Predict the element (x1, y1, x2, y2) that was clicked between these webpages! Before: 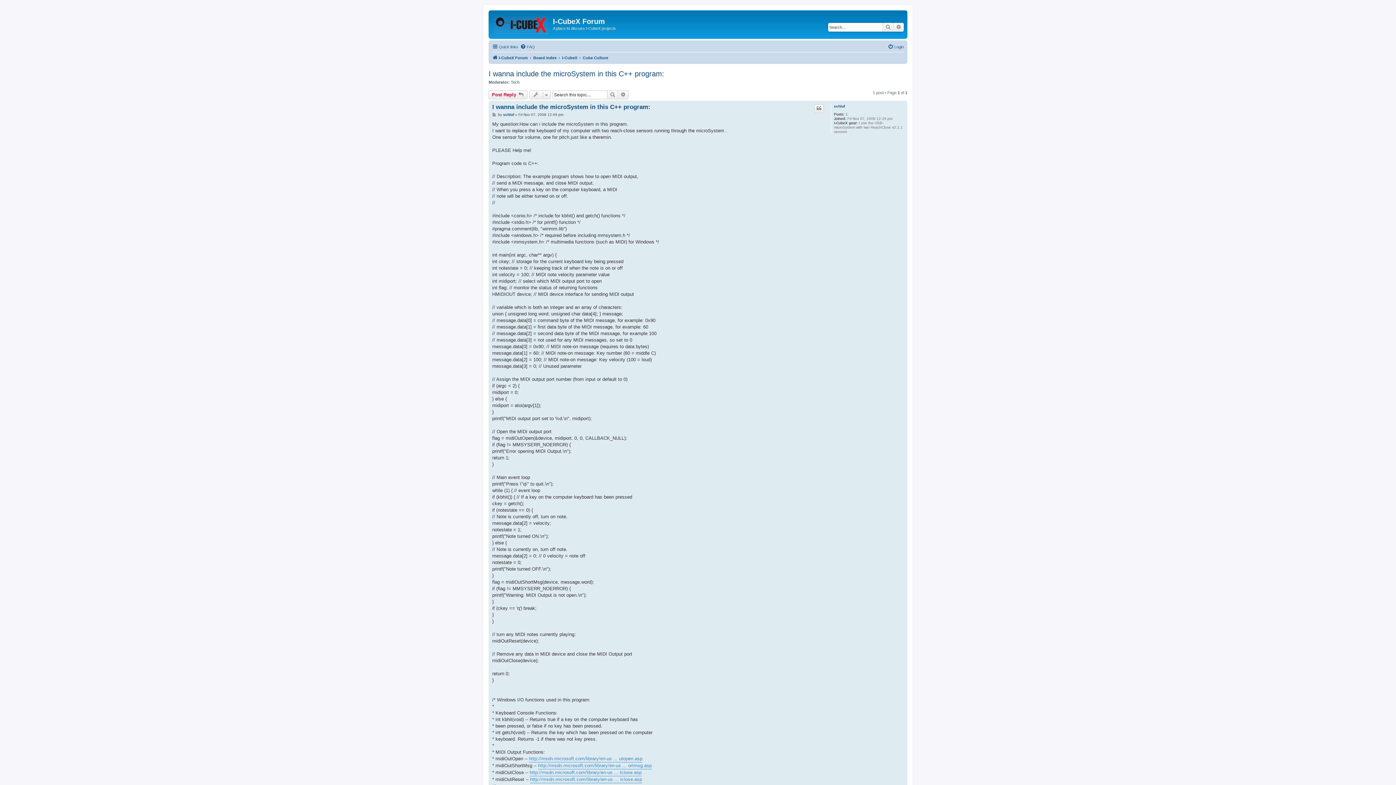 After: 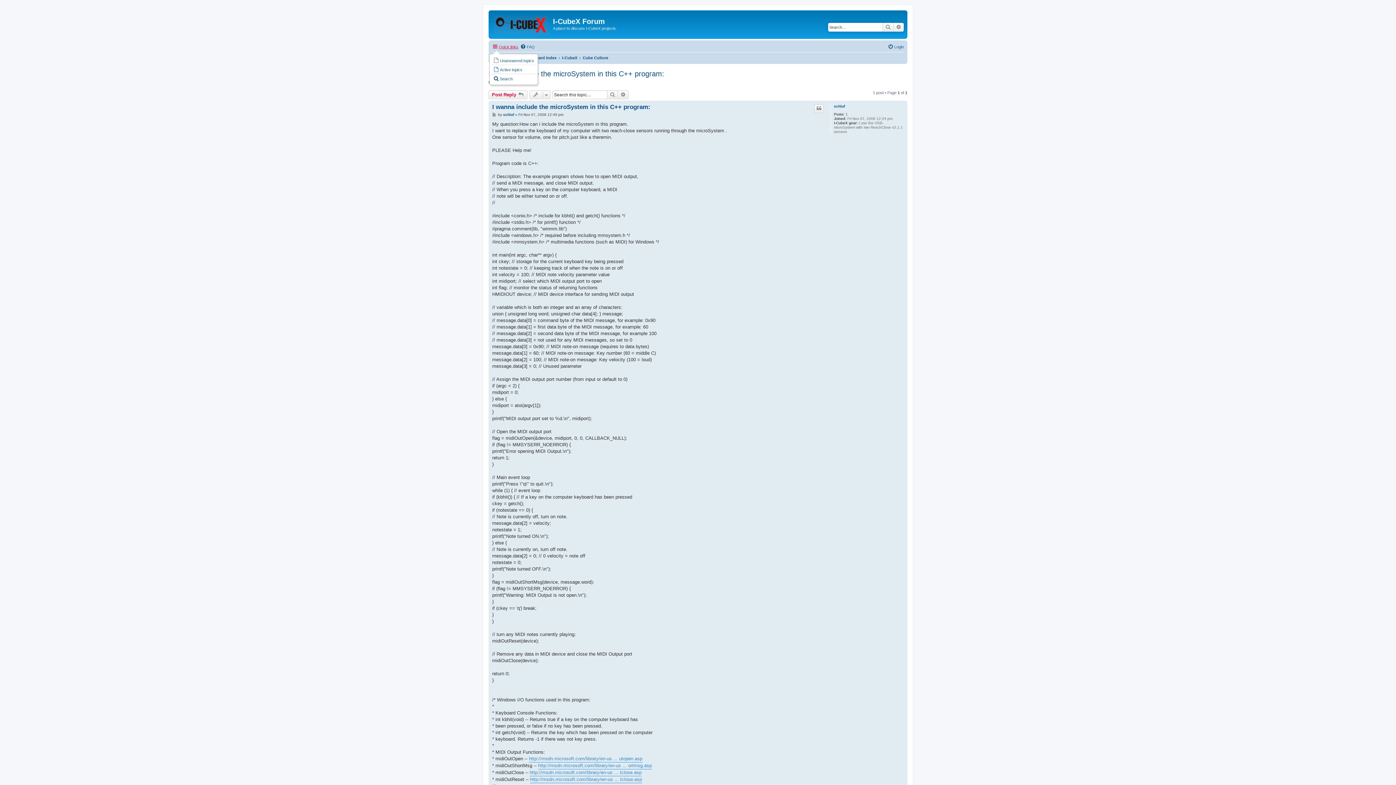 Action: label: Quick links bbox: (492, 42, 518, 51)